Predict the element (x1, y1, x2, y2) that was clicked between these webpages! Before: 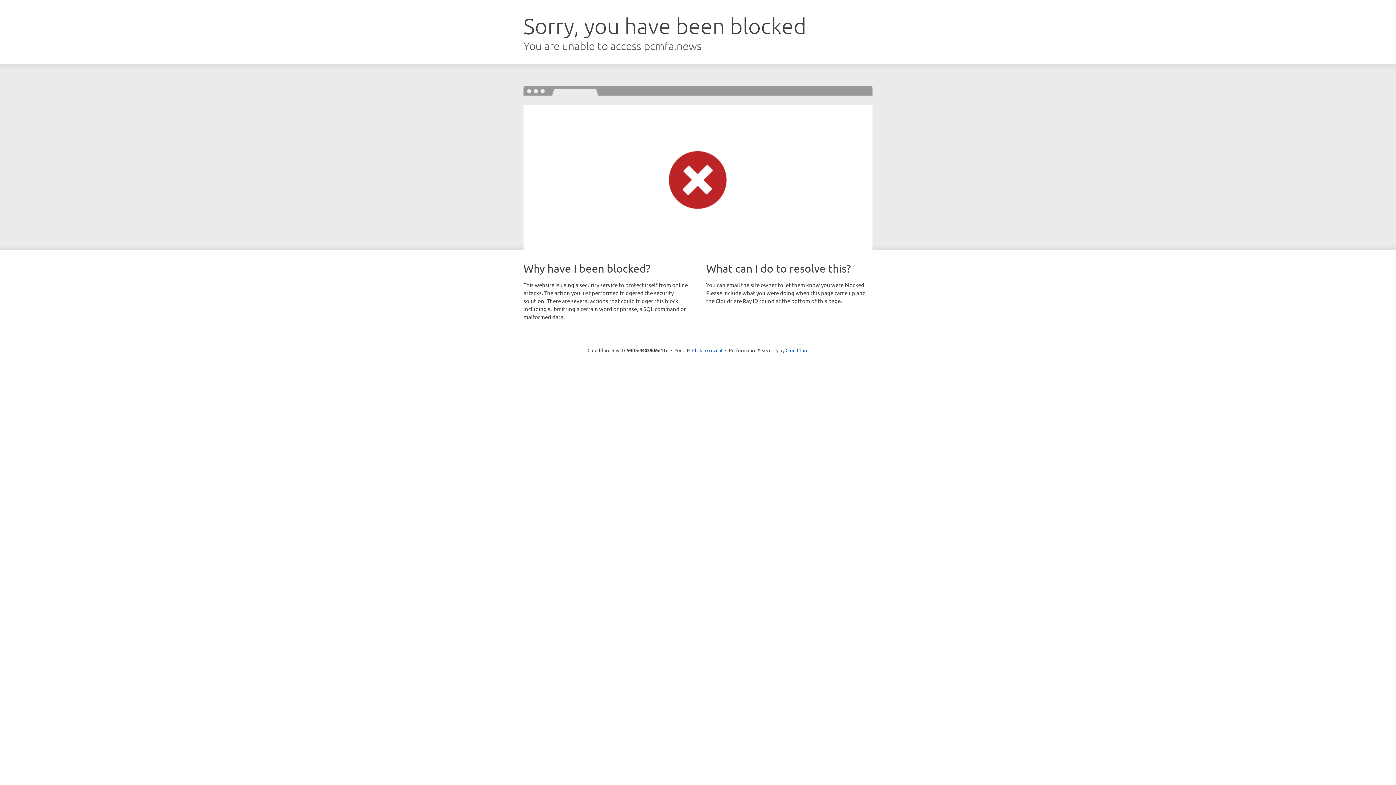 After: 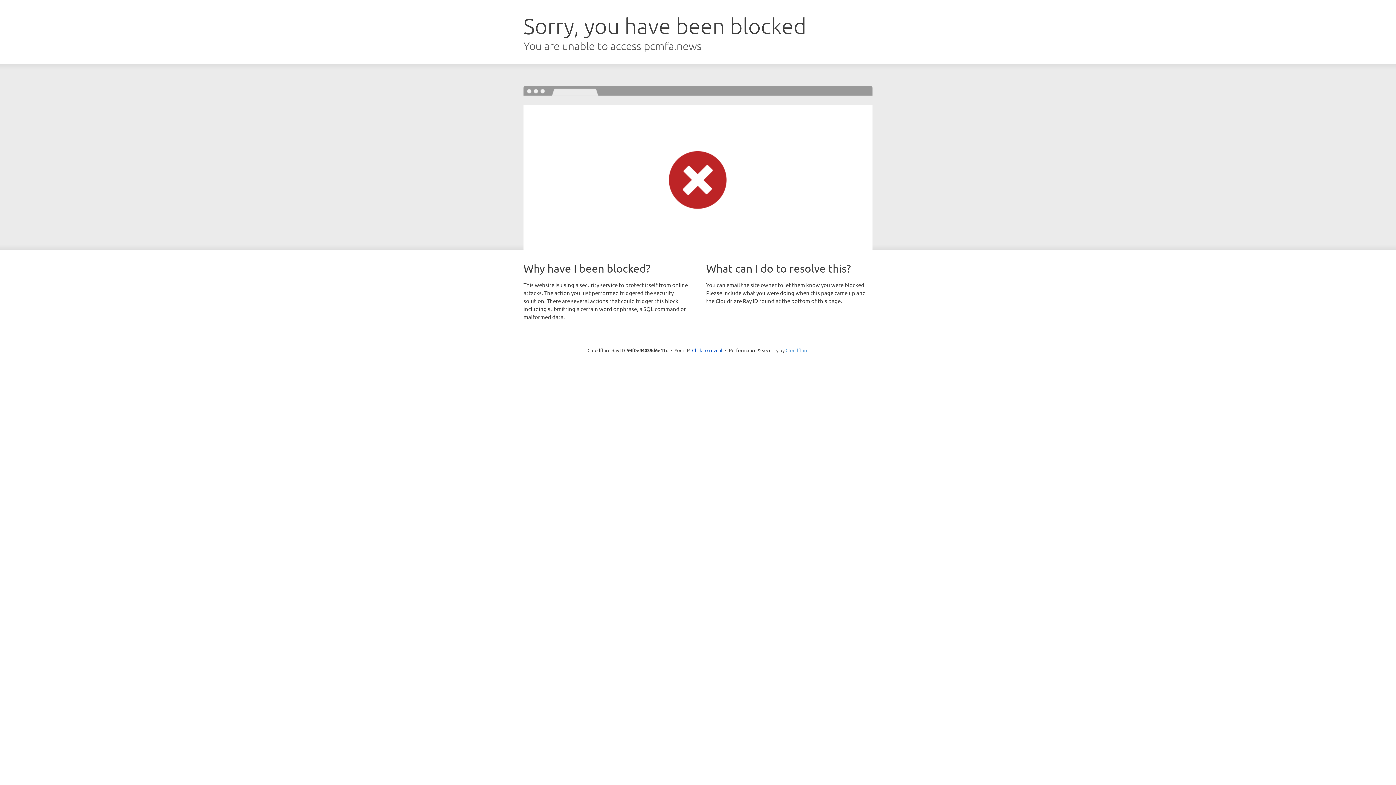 Action: bbox: (785, 347, 808, 353) label: Cloudflare